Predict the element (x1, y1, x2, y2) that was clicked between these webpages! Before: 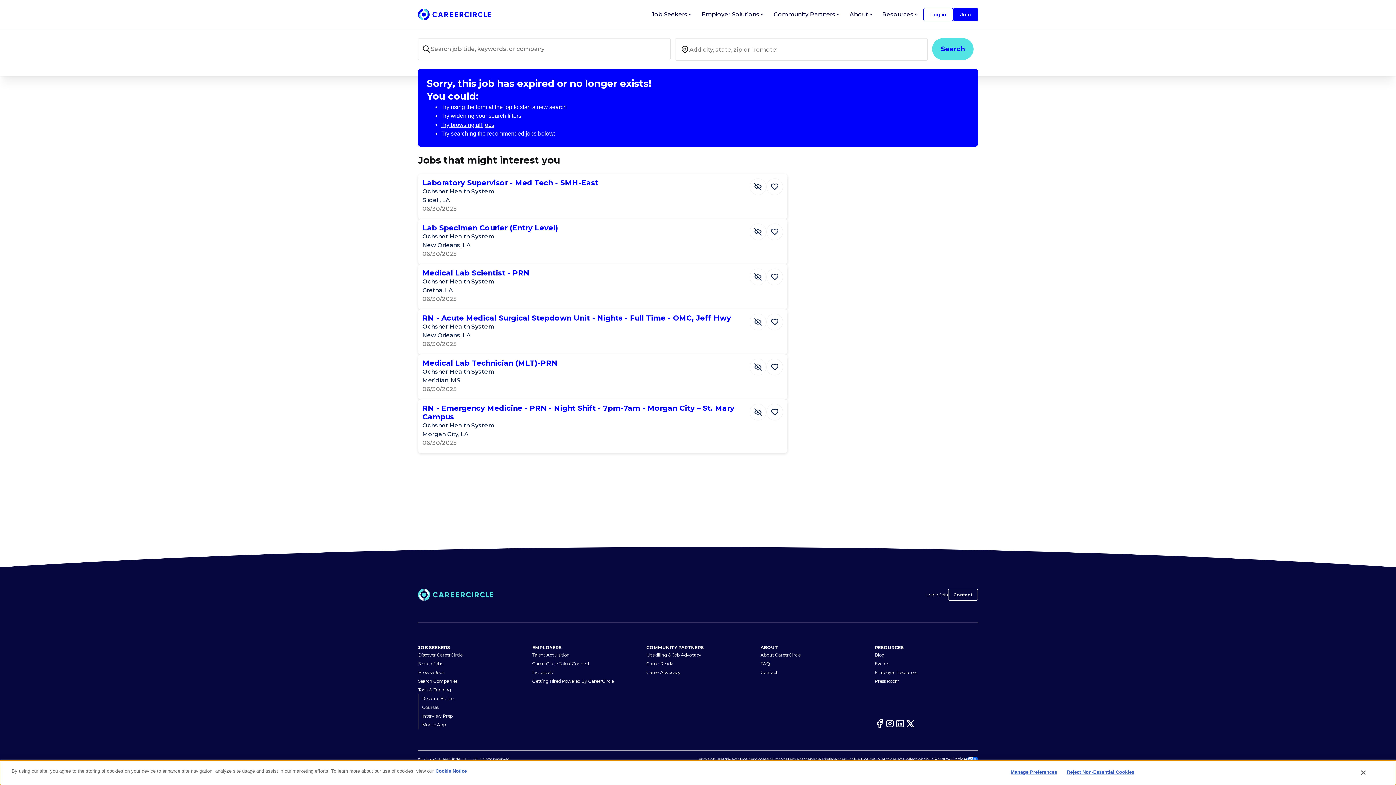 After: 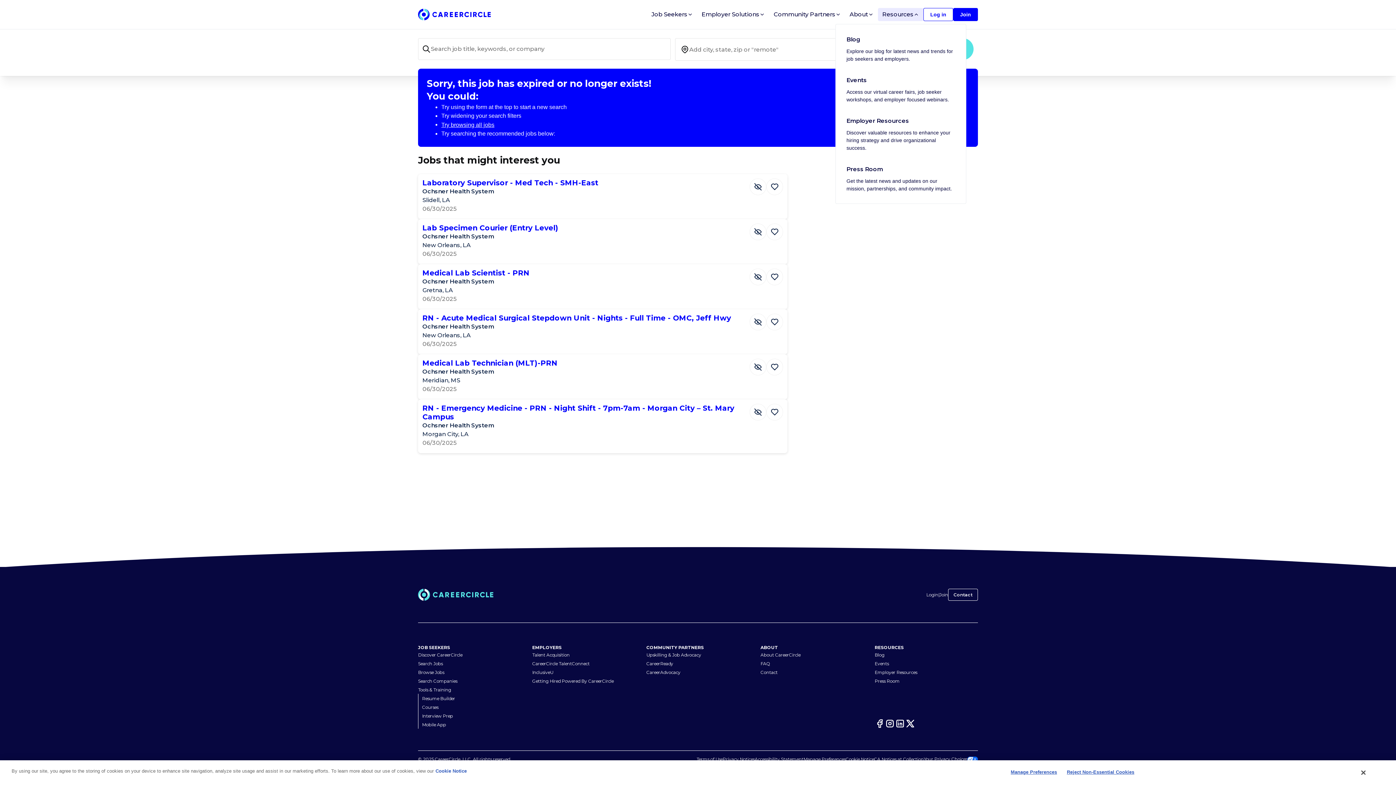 Action: bbox: (878, 8, 923, 21) label: Resources